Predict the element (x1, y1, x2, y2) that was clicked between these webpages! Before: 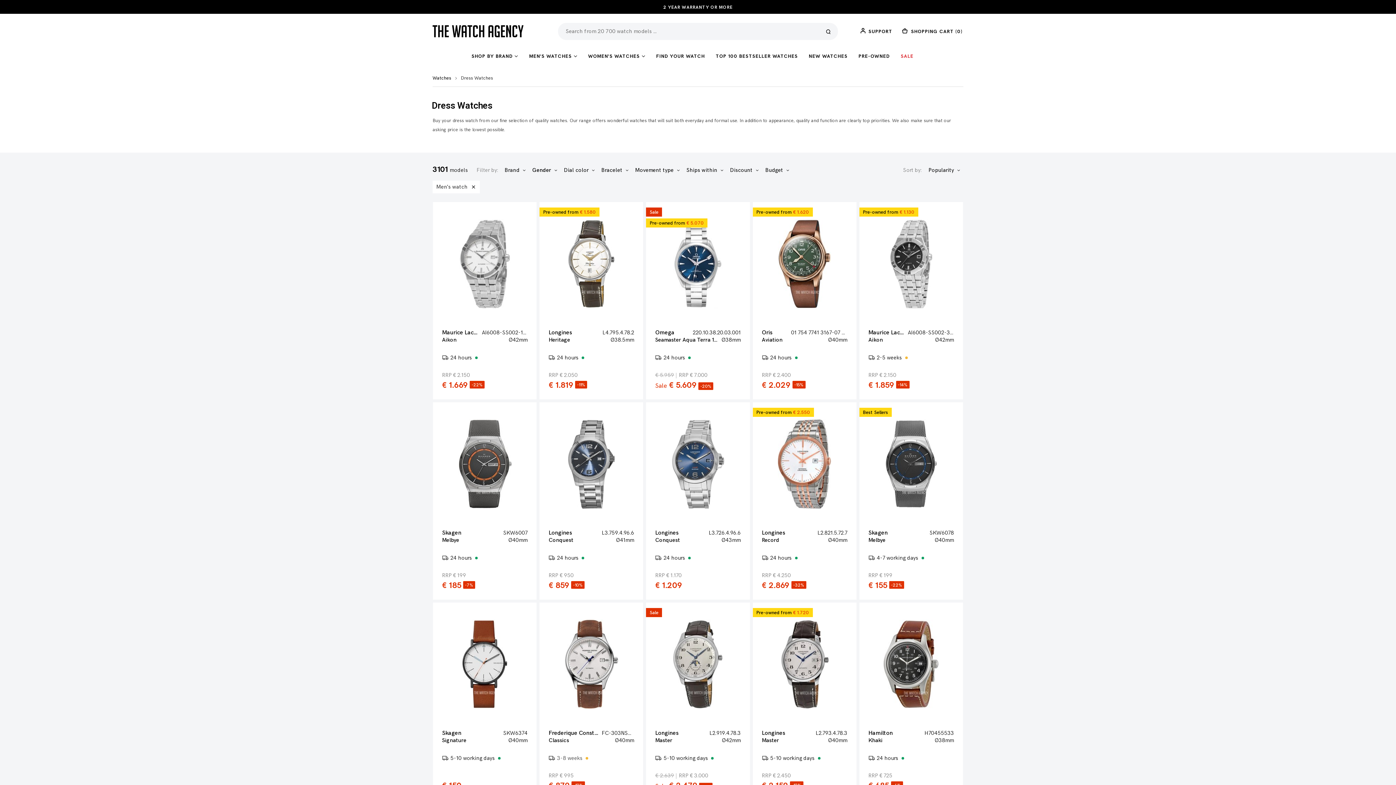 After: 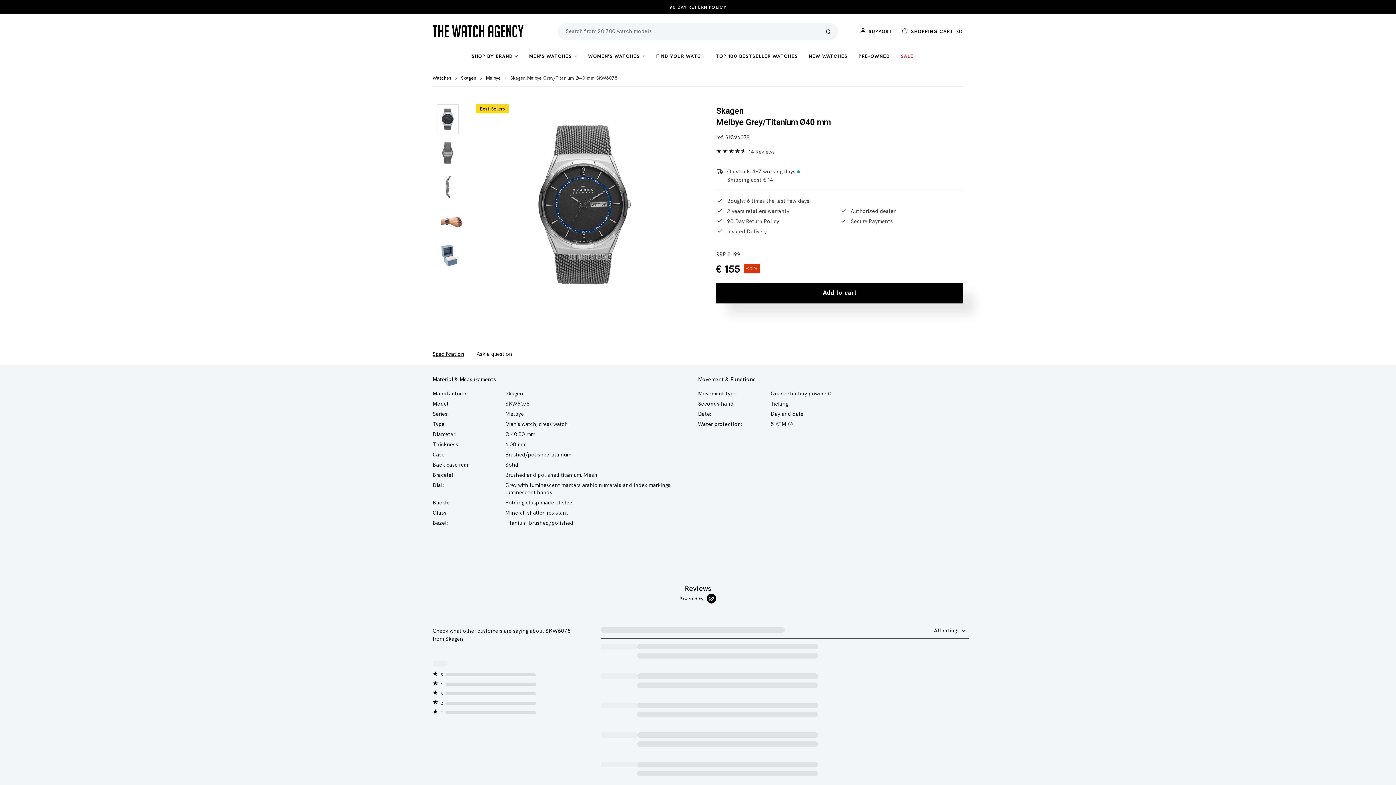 Action: label: Skagen
SKW6078
Melbye
Ø40mm bbox: (868, 529, 954, 544)